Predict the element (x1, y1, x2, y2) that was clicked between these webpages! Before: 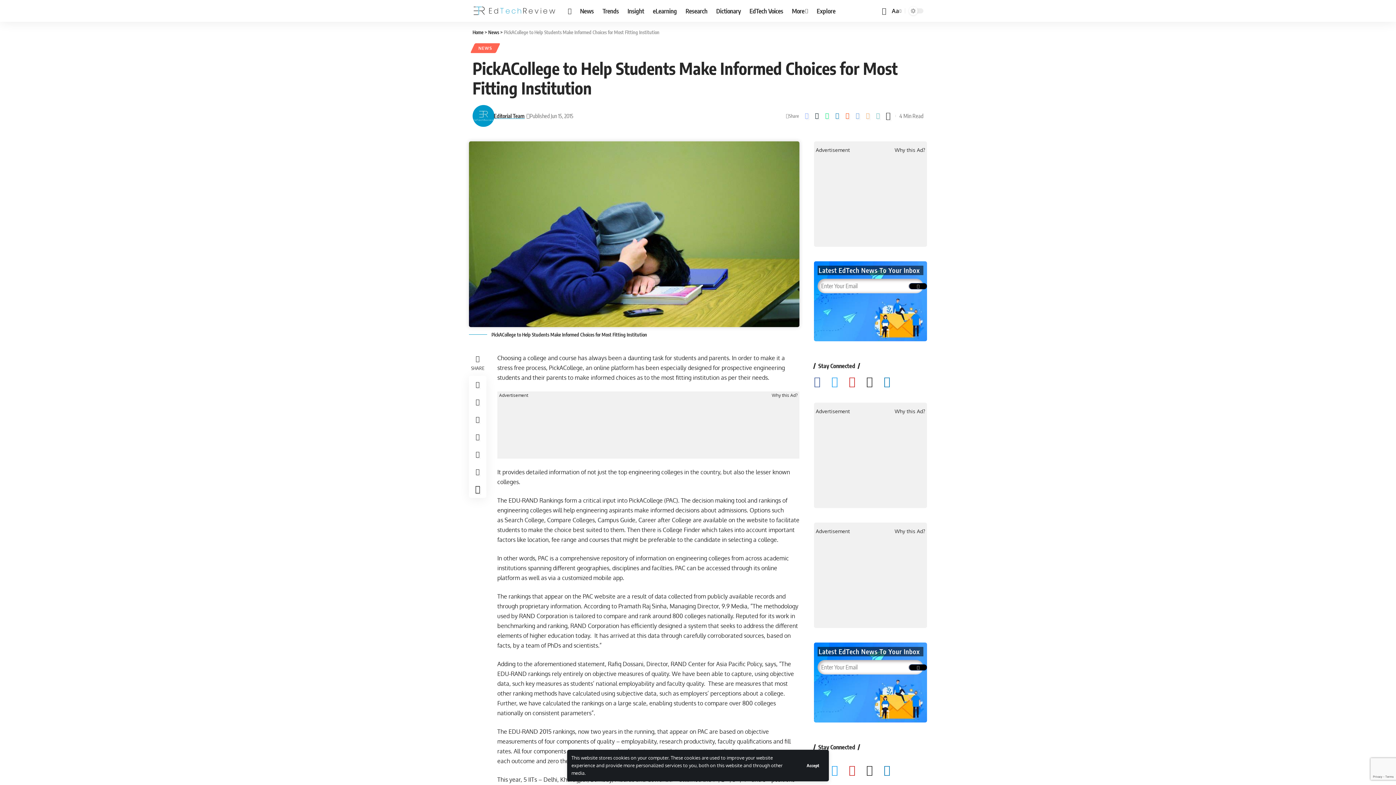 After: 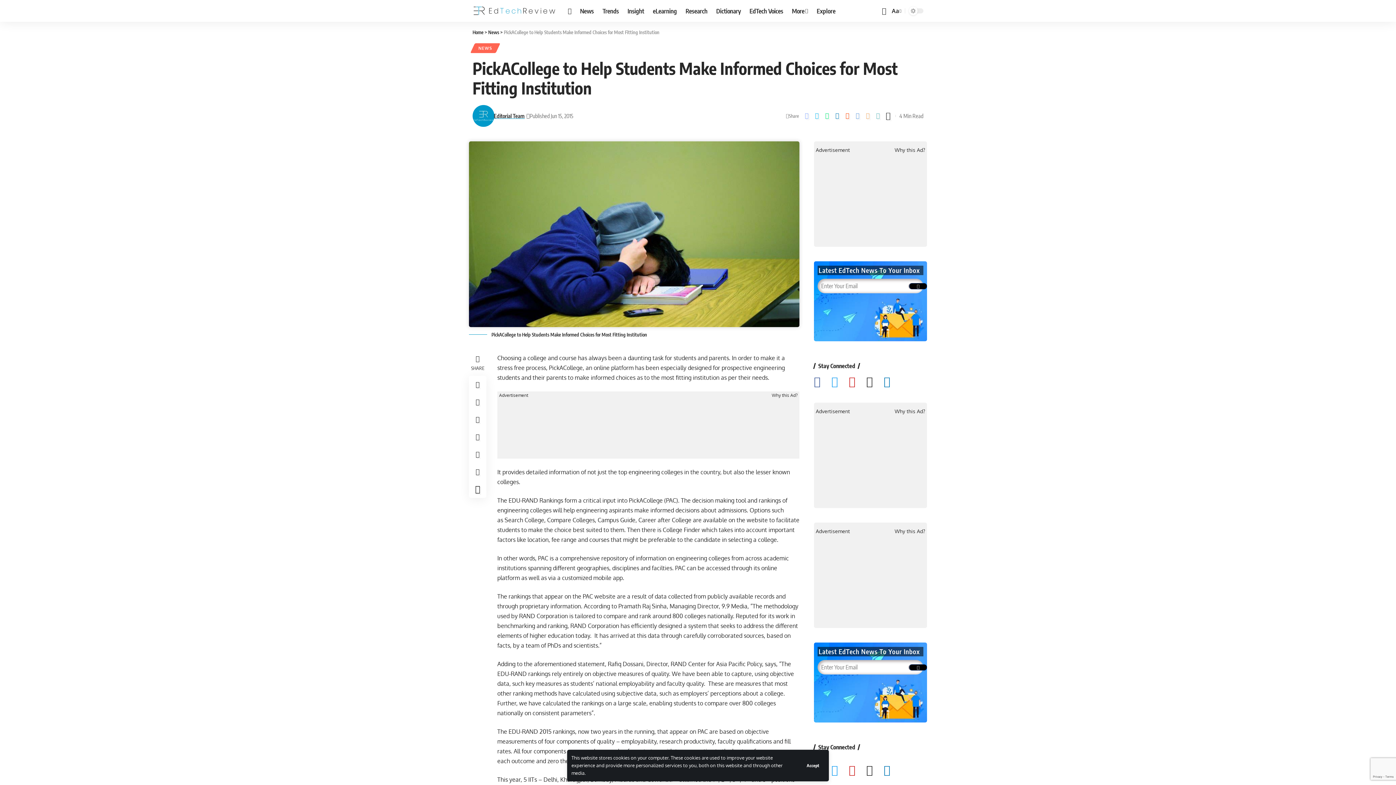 Action: label: Share on Twitter bbox: (812, 110, 822, 121)